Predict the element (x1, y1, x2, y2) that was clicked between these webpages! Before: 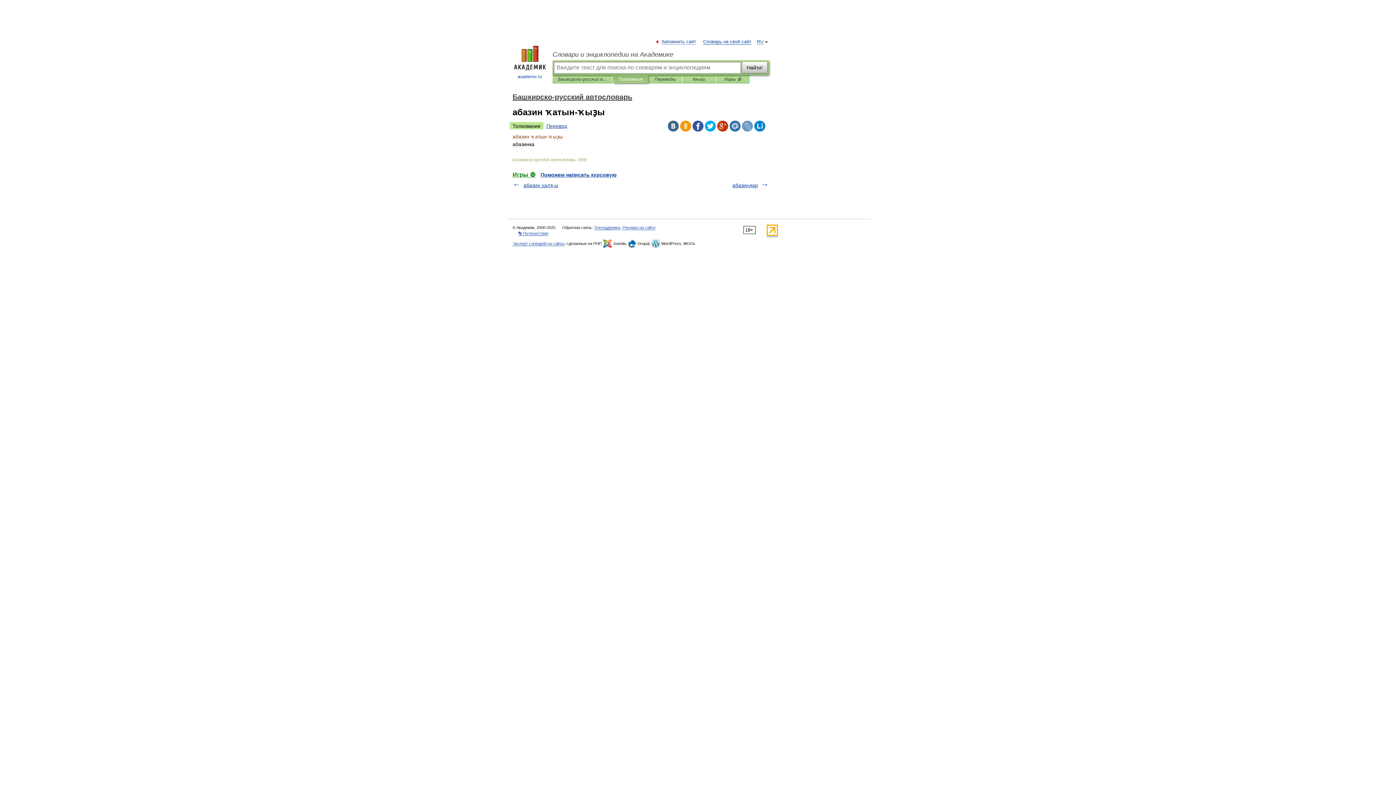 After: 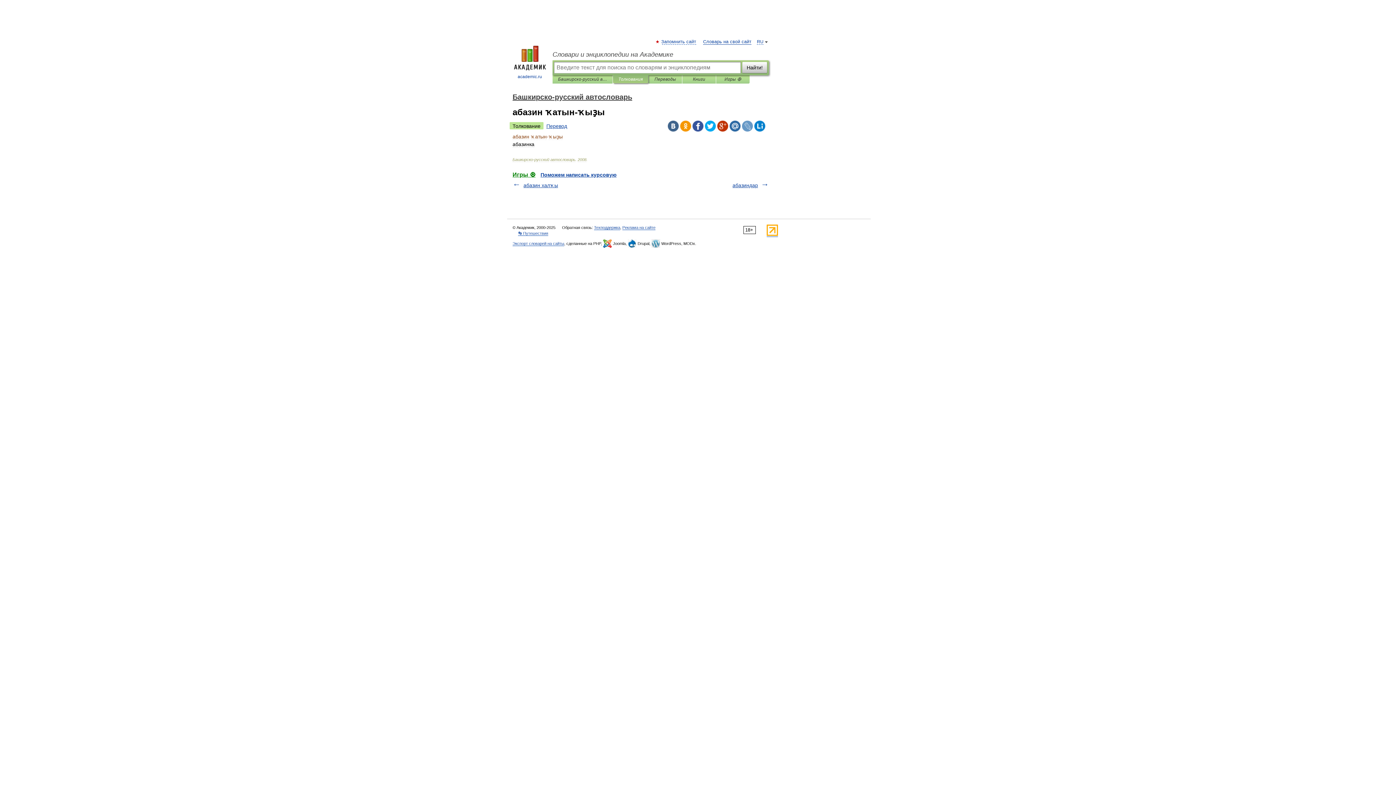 Action: bbox: (742, 120, 753, 131)